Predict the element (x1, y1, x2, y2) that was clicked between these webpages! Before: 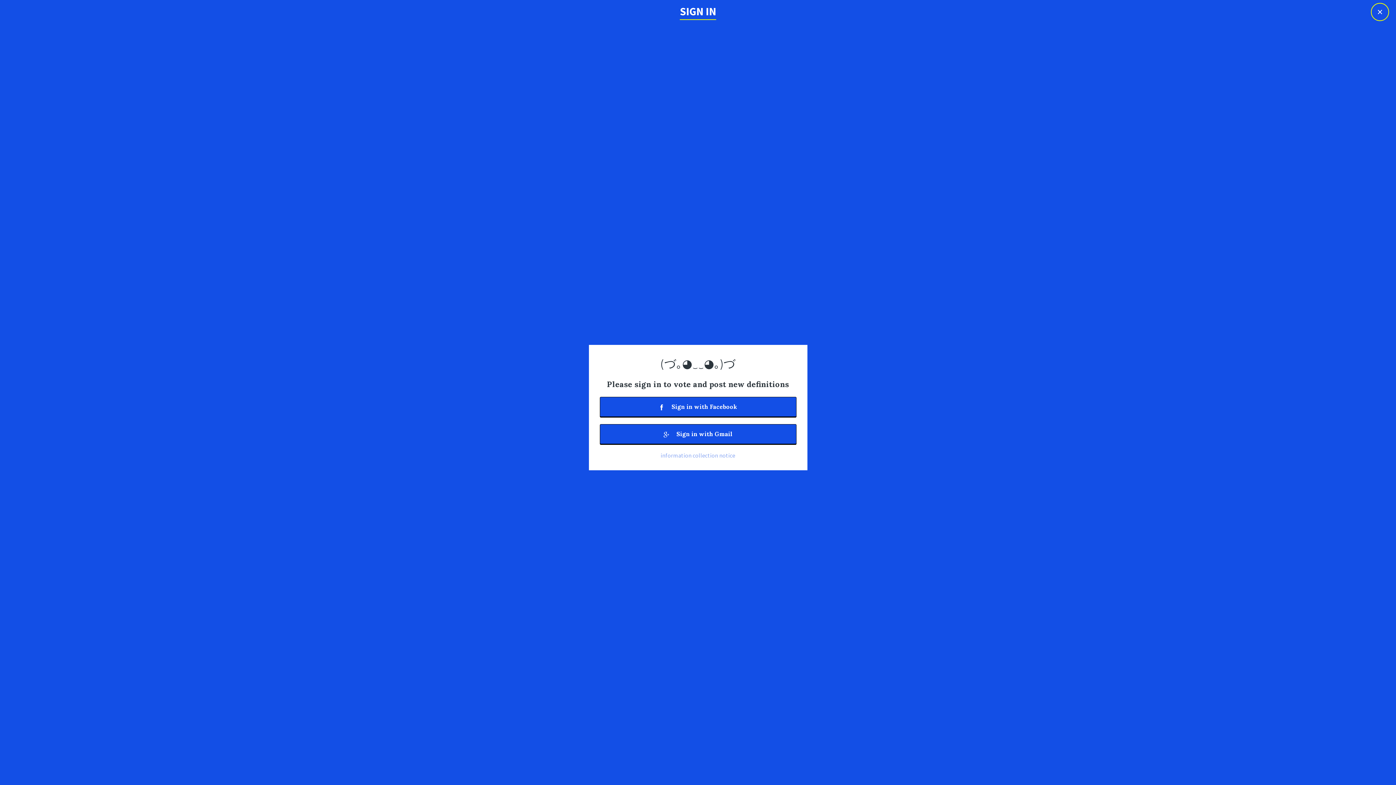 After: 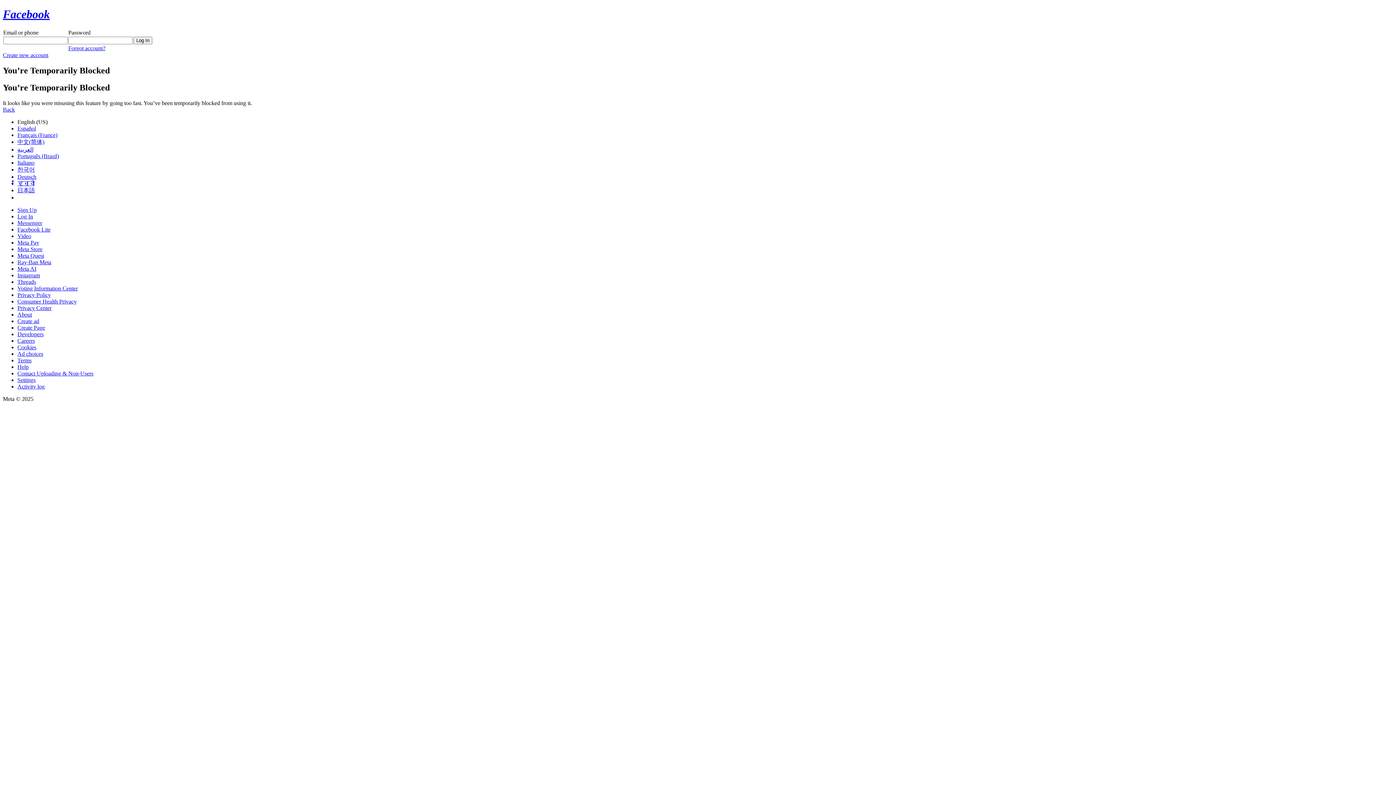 Action: bbox: (599, 396, 796, 416) label:  Sign in with Facebook